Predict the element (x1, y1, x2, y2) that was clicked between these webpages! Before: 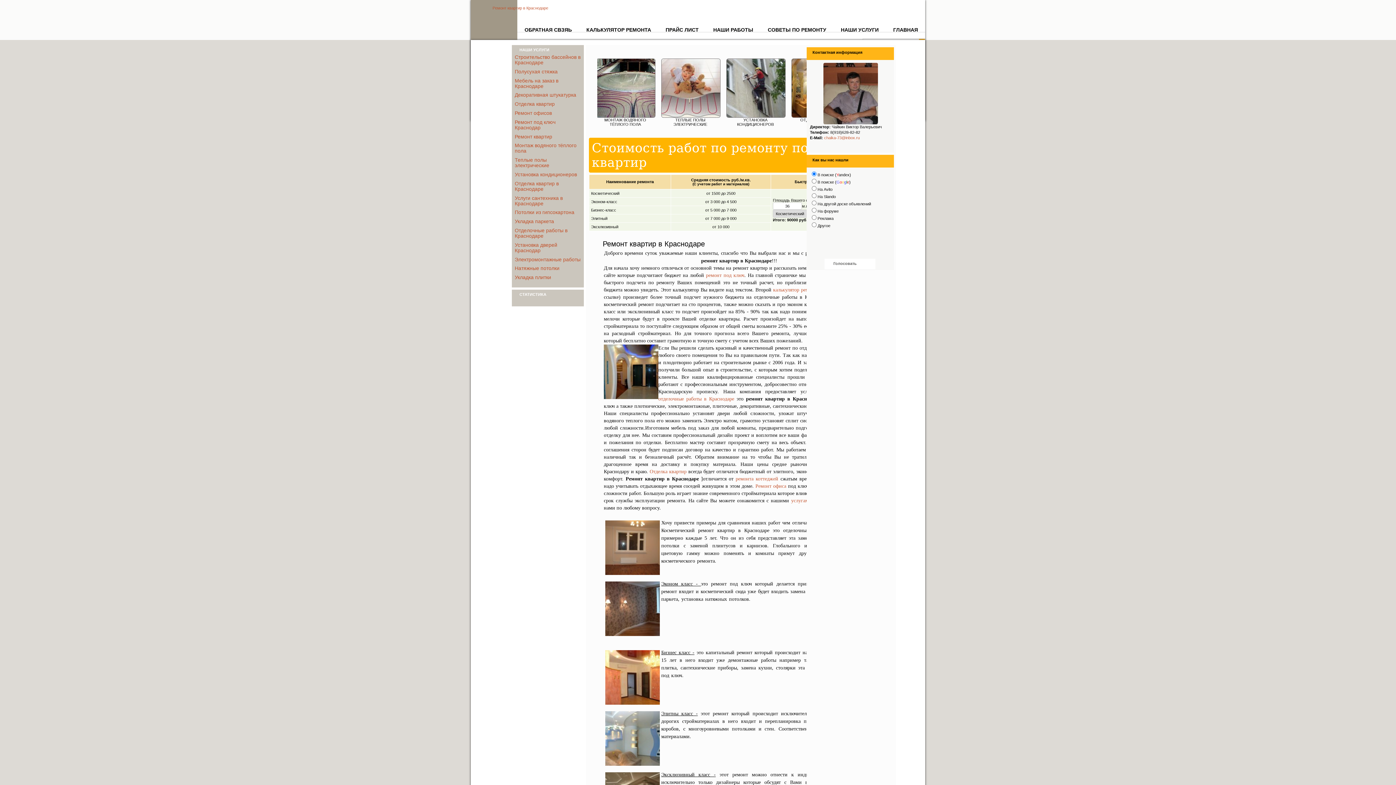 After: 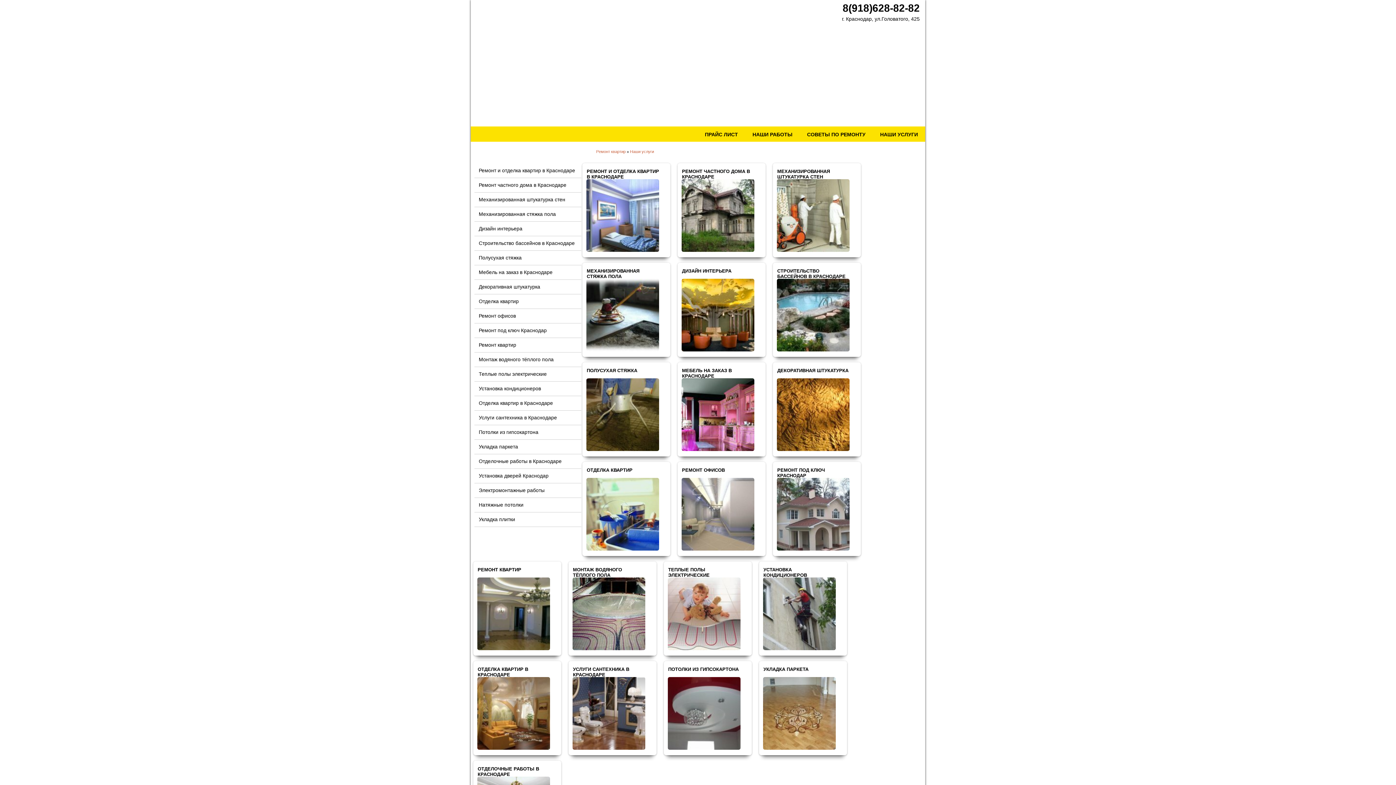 Action: label: услугами bbox: (791, 498, 811, 503)